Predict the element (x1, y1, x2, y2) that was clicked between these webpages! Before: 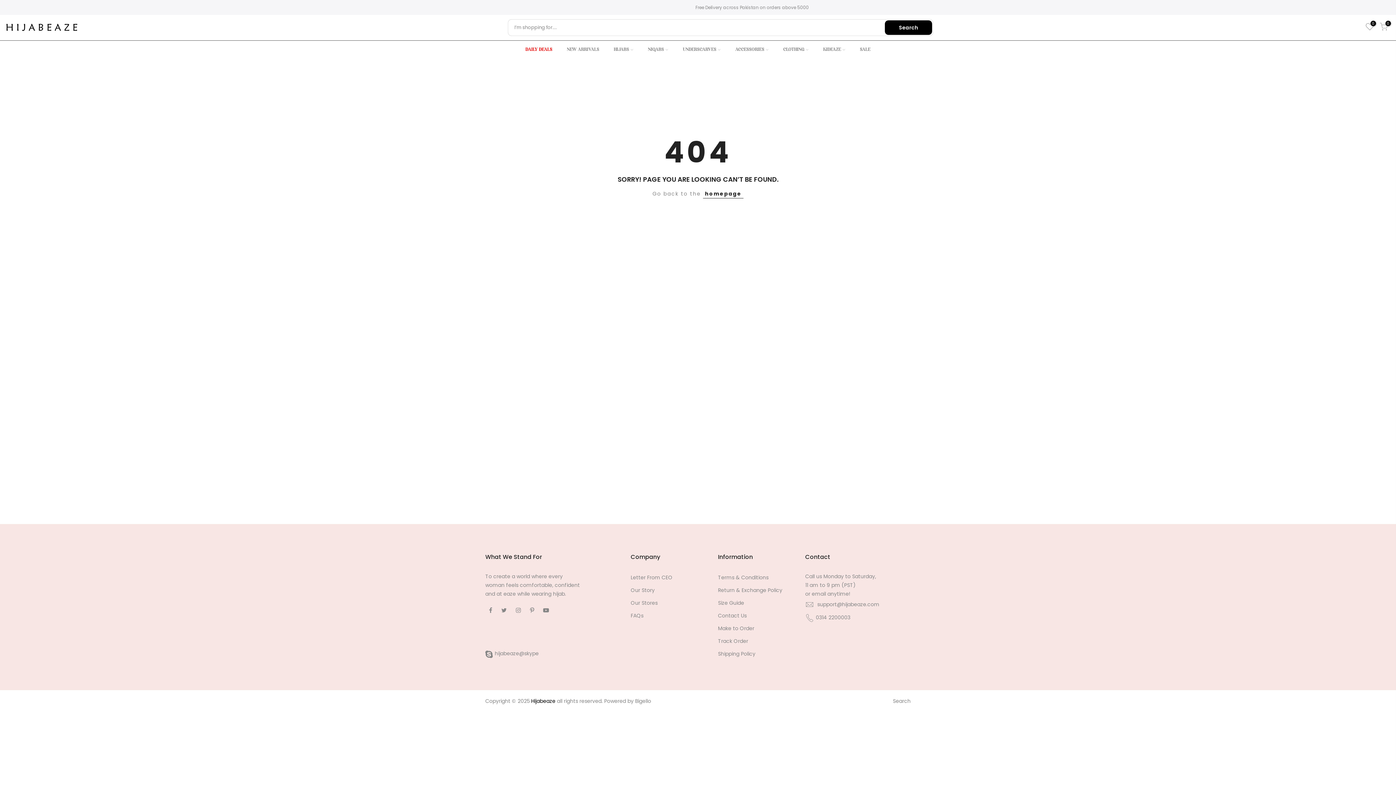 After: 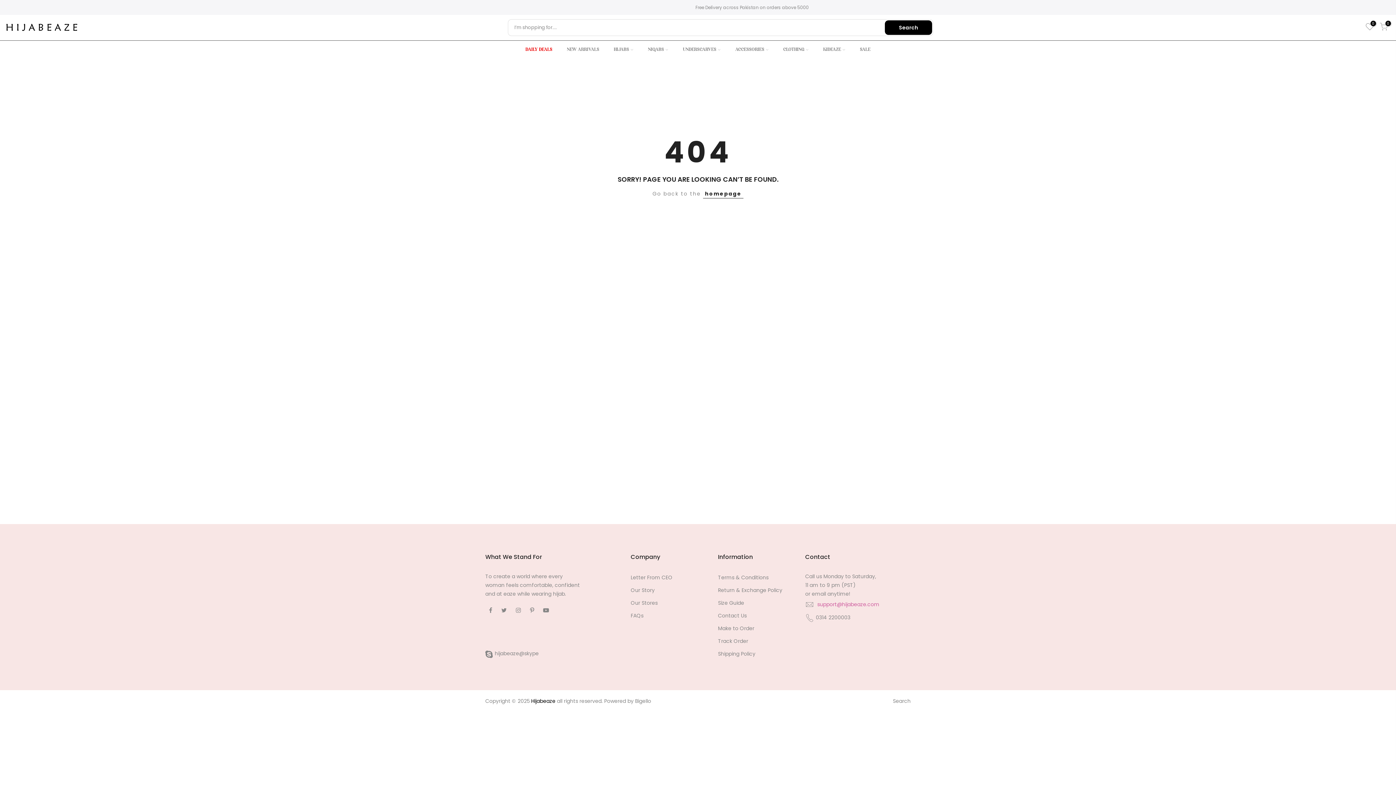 Action: label: support@hijabeaze.com bbox: (817, 601, 879, 608)